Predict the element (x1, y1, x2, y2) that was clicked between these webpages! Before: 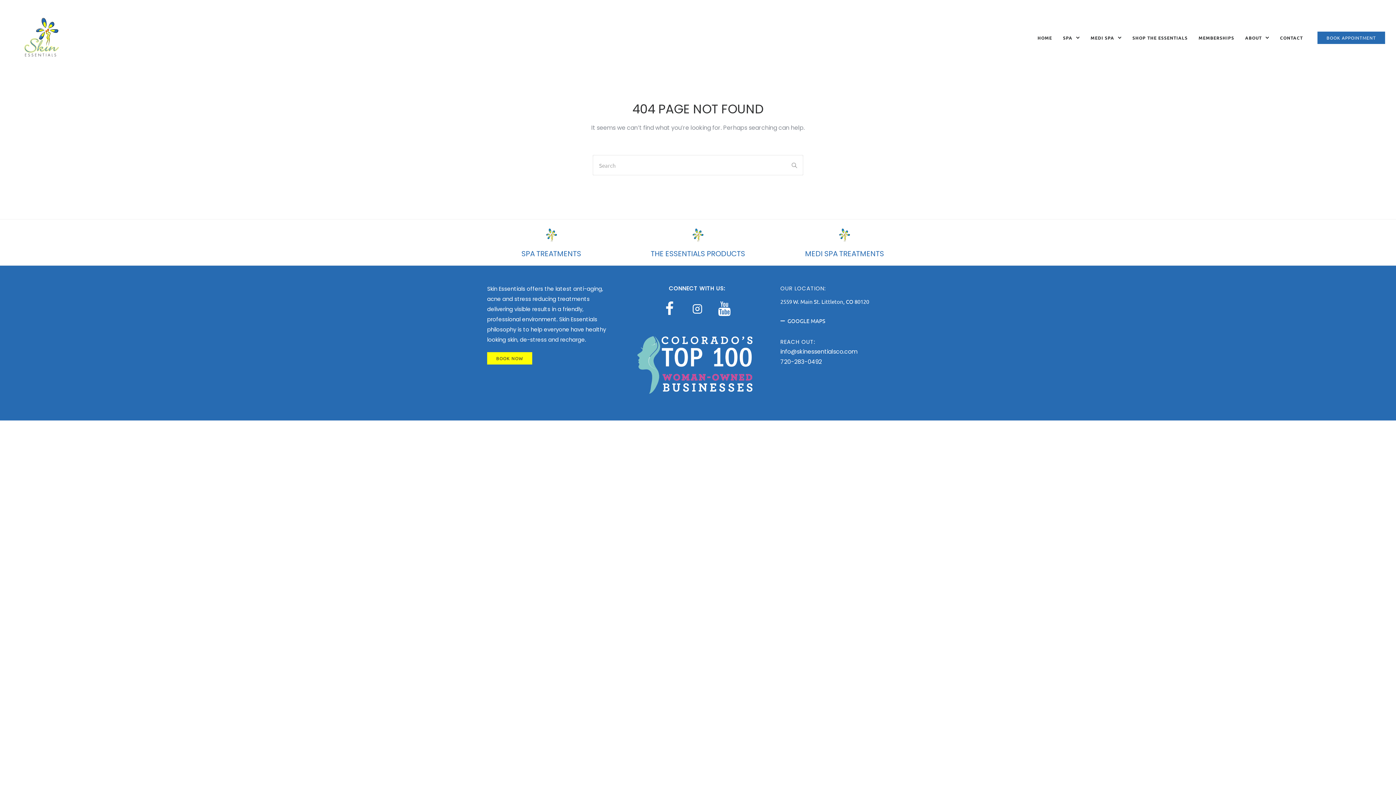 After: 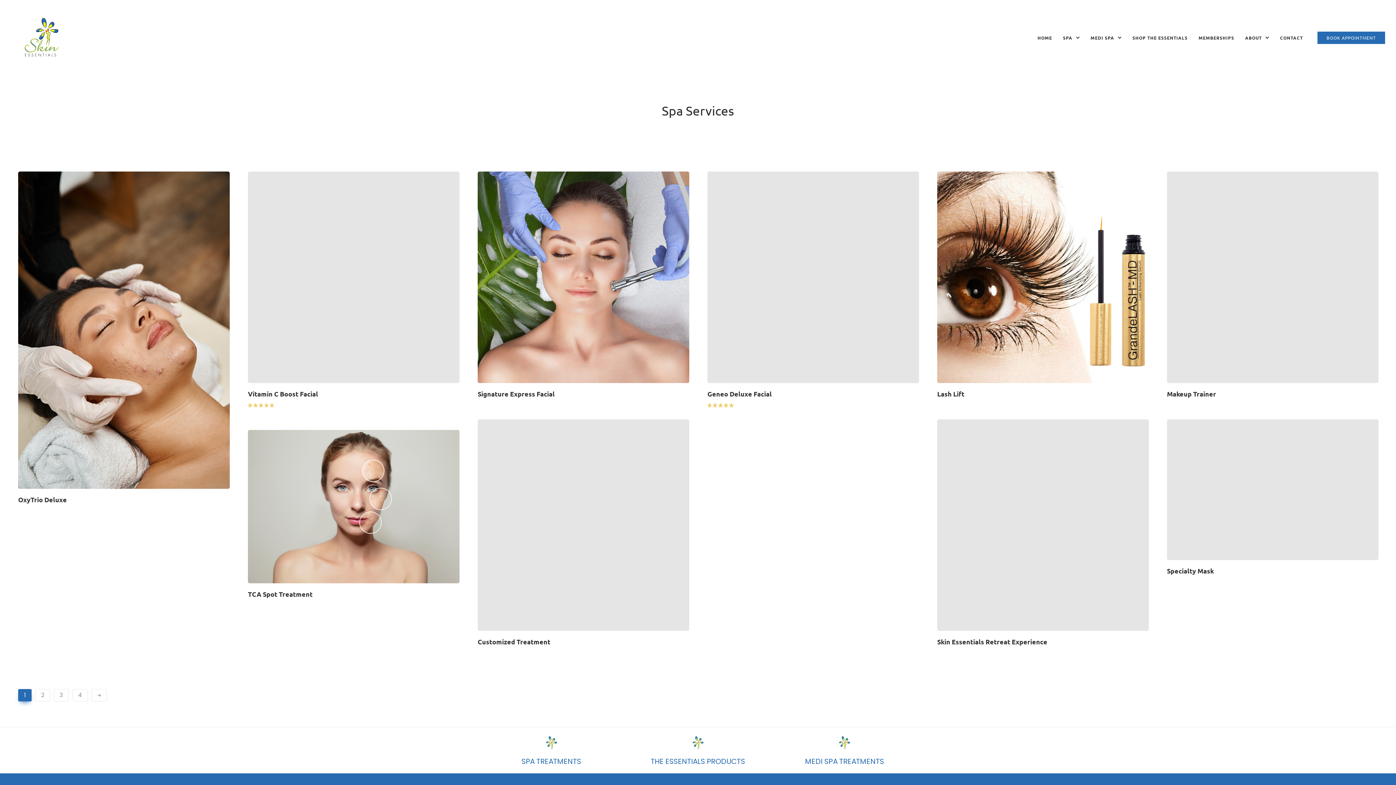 Action: label: SPA TREATMENTS bbox: (521, 248, 581, 258)